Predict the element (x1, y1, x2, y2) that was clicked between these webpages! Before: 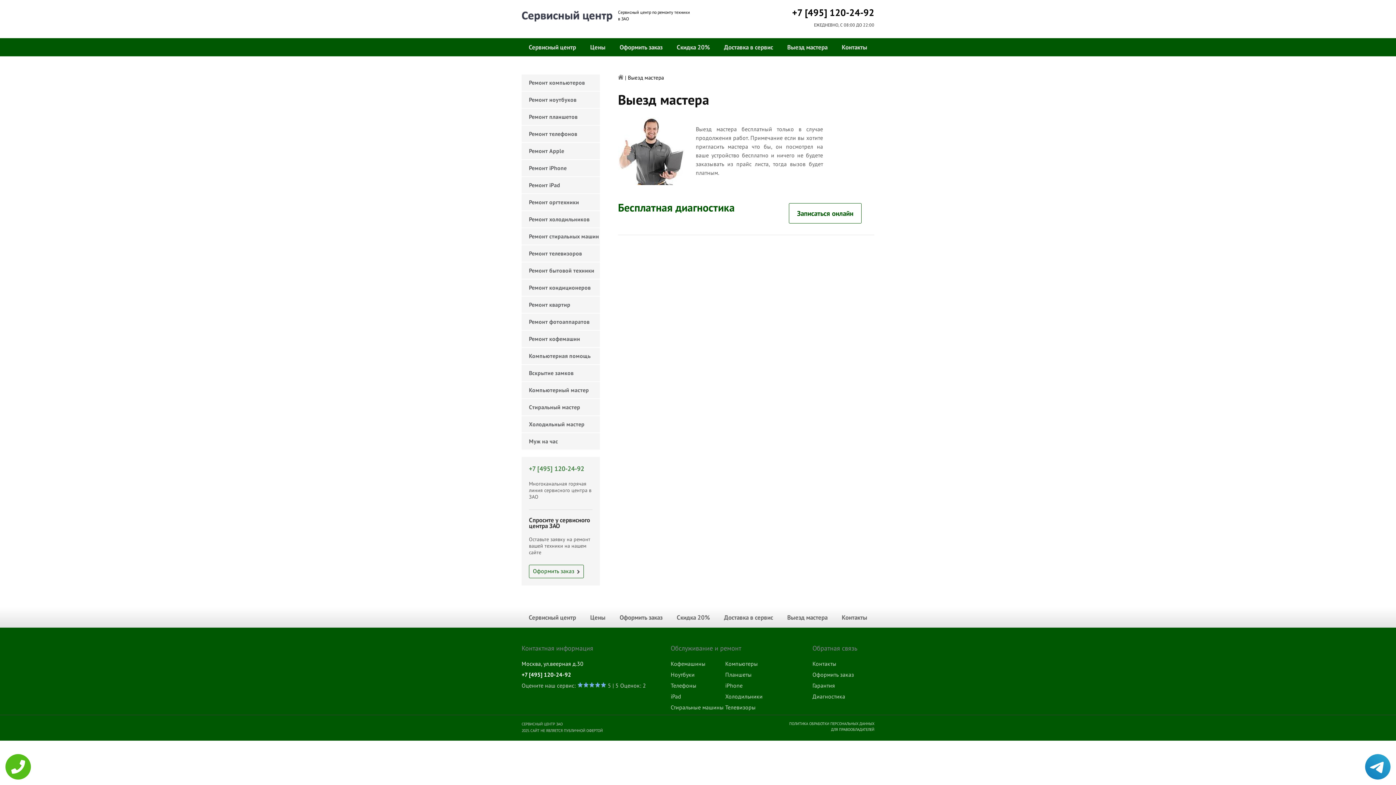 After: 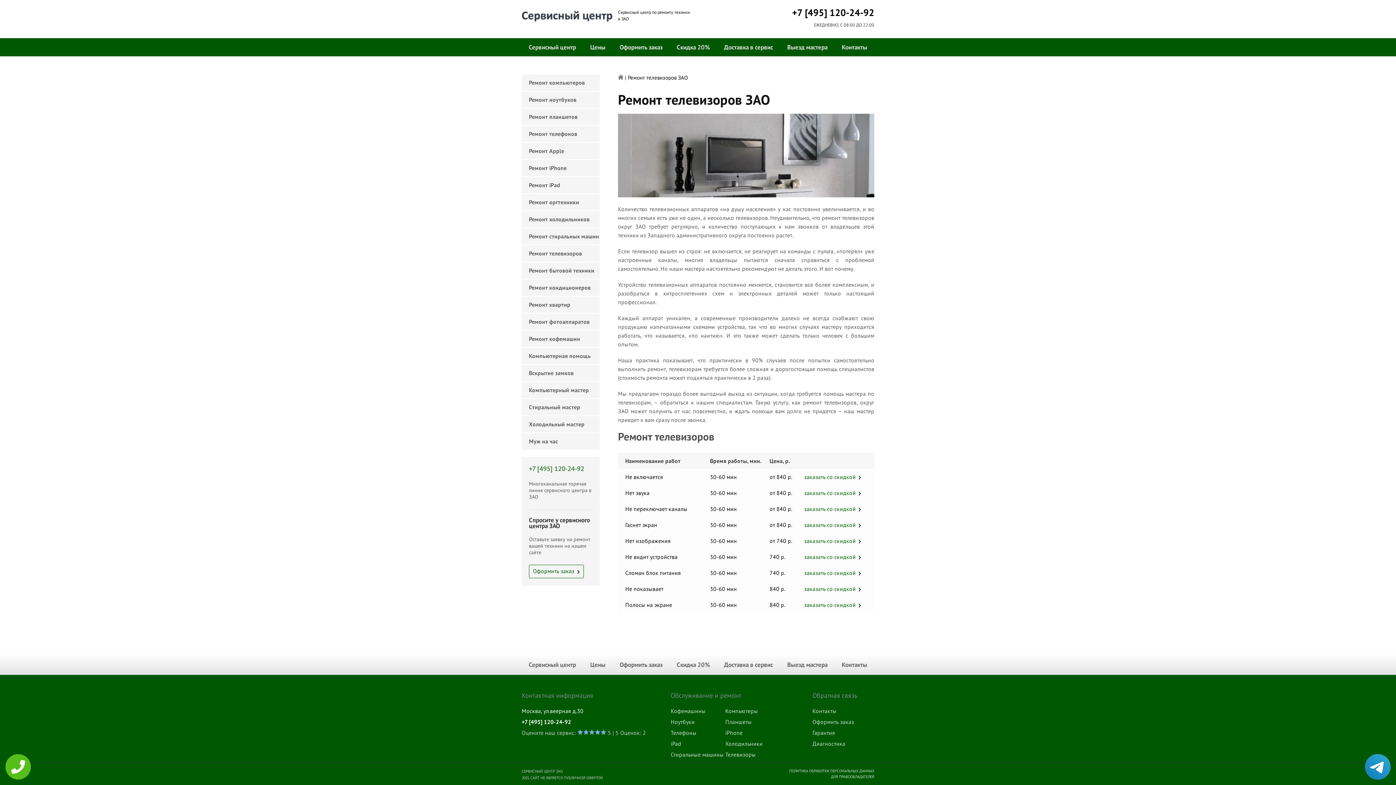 Action: label: Ремонт телевизоров bbox: (521, 245, 600, 261)